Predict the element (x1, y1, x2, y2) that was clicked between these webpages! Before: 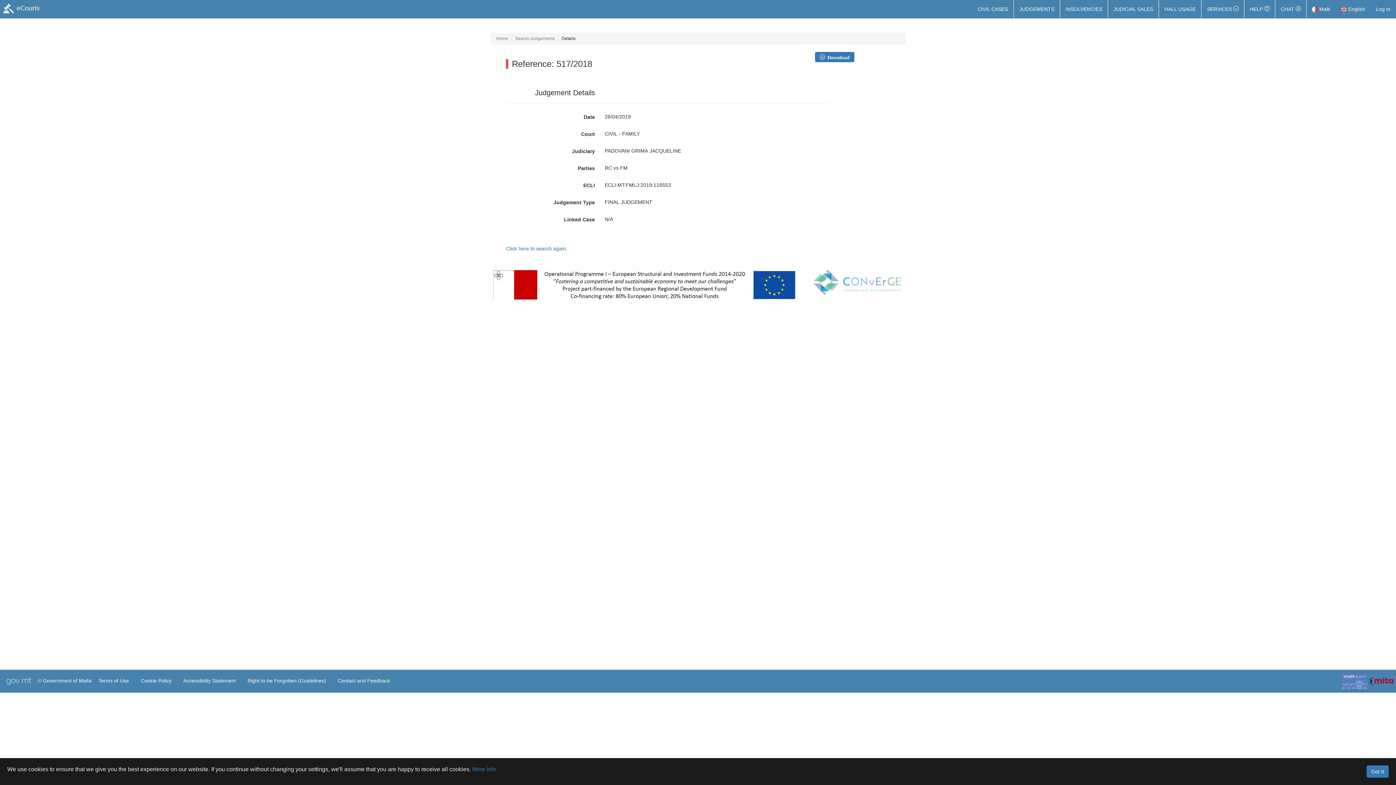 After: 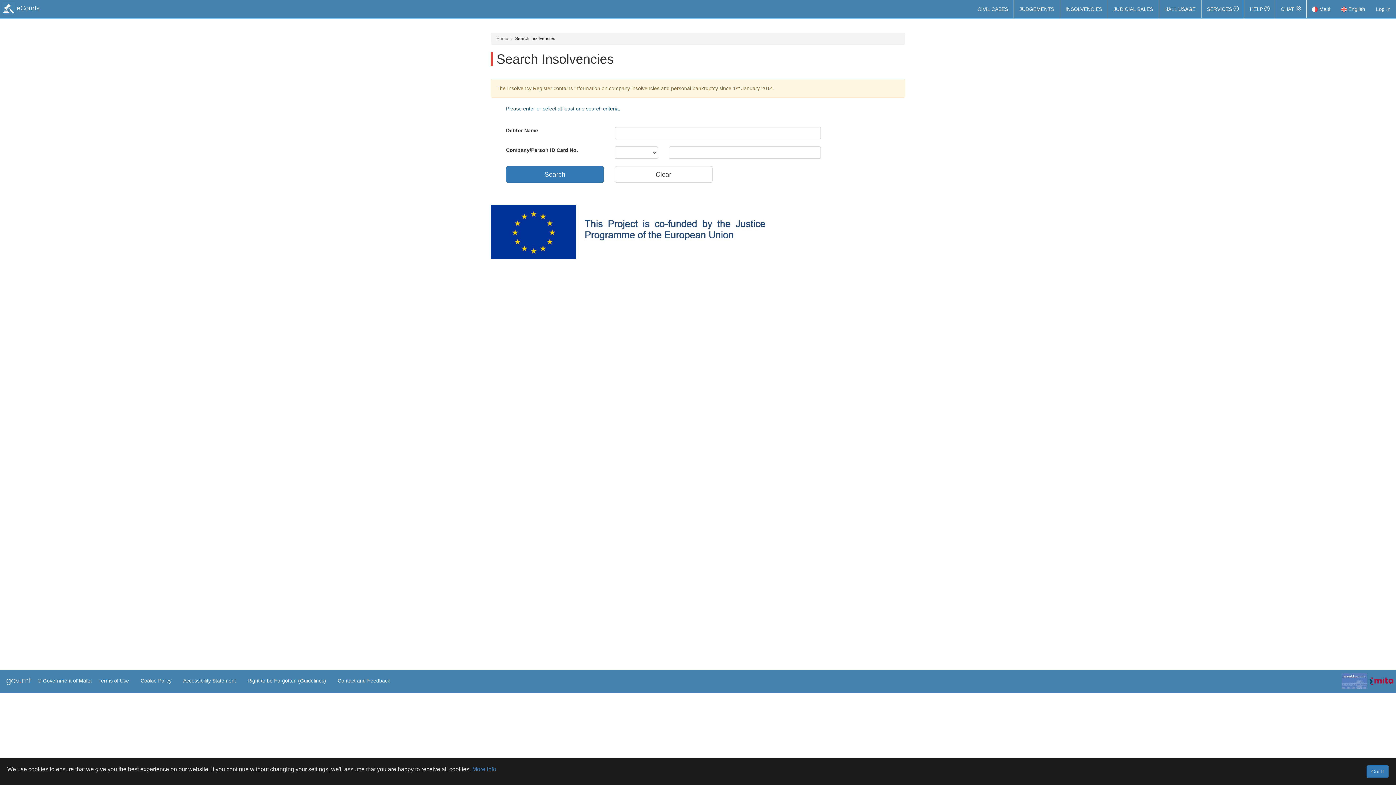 Action: bbox: (1060, 0, 1108, 18) label: INSOLVENCIES